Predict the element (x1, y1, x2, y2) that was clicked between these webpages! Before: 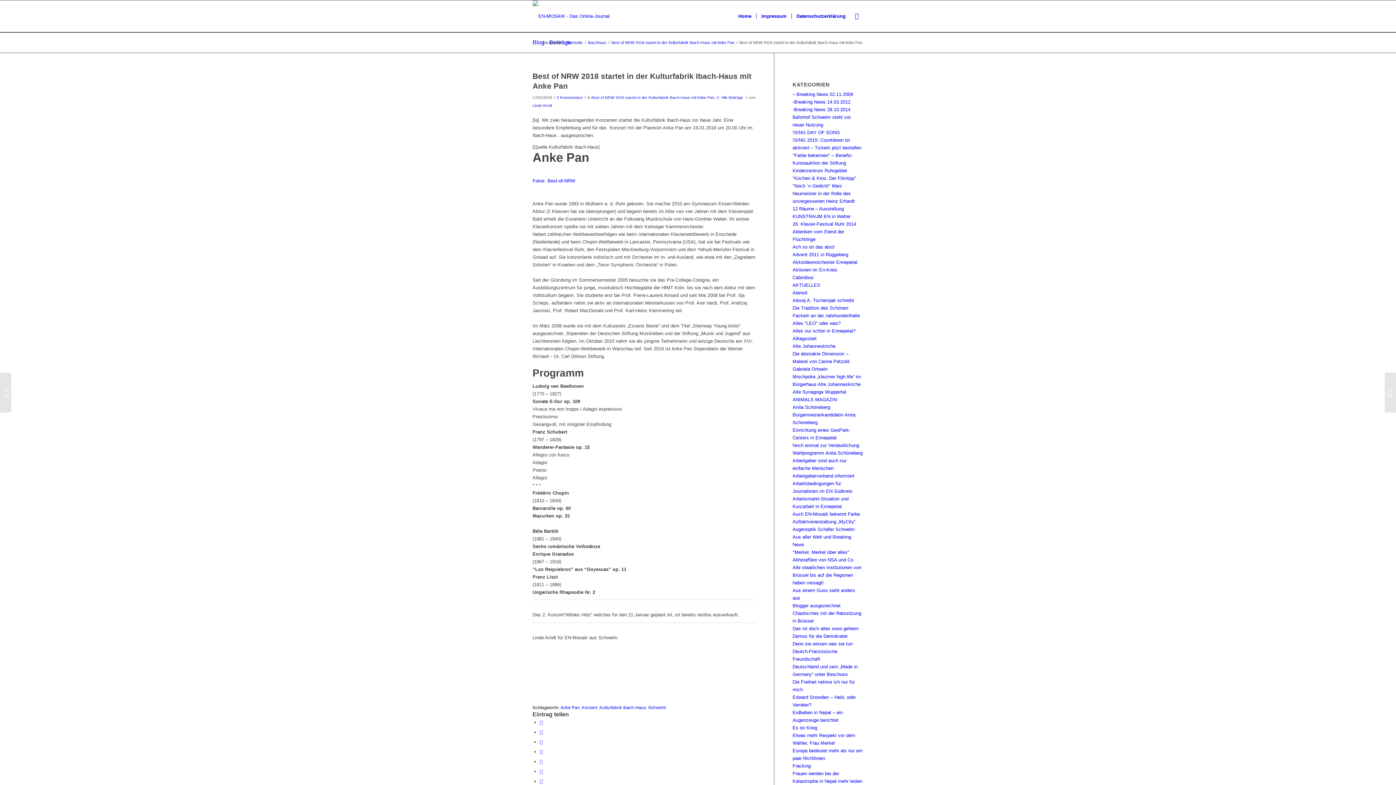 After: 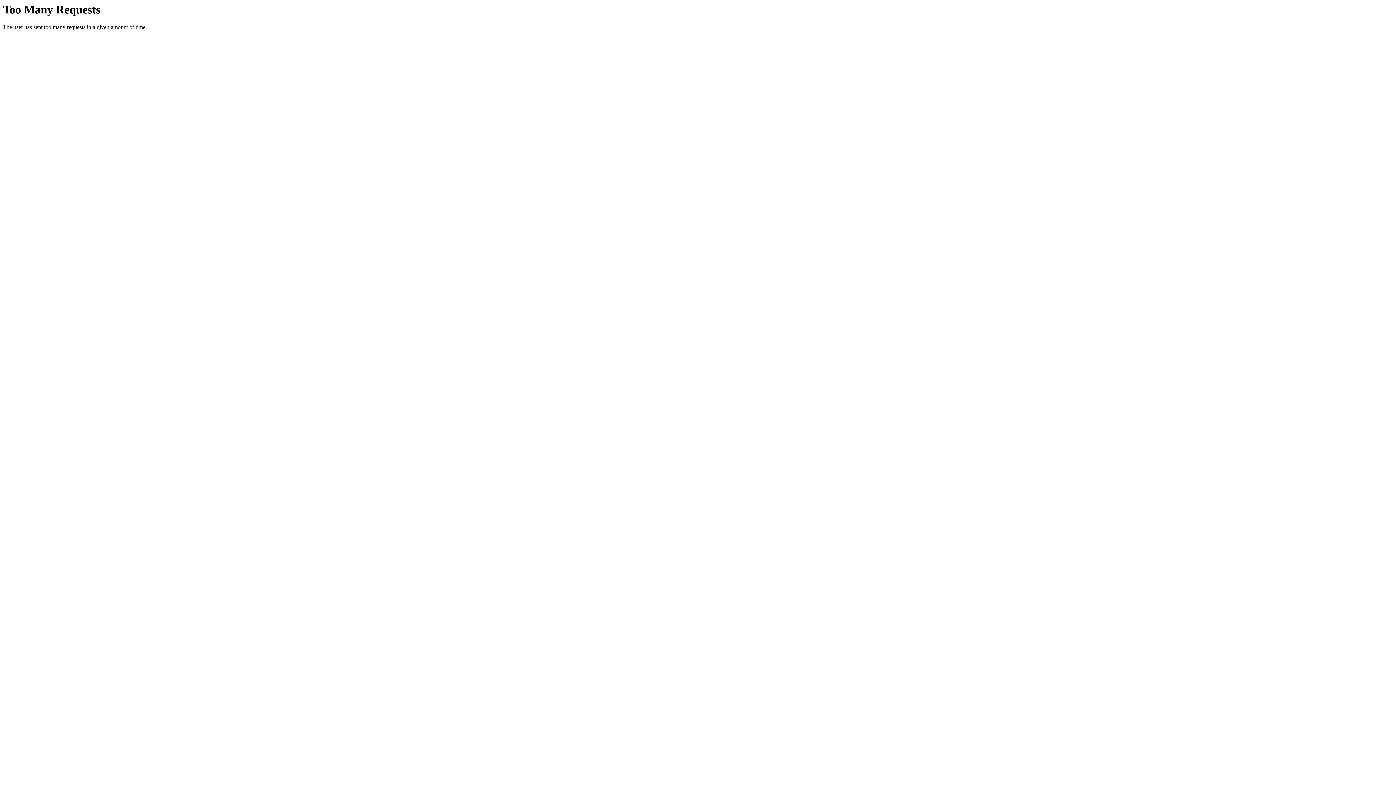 Action: bbox: (792, 397, 837, 402) label: ANIMALS MAGAZIN